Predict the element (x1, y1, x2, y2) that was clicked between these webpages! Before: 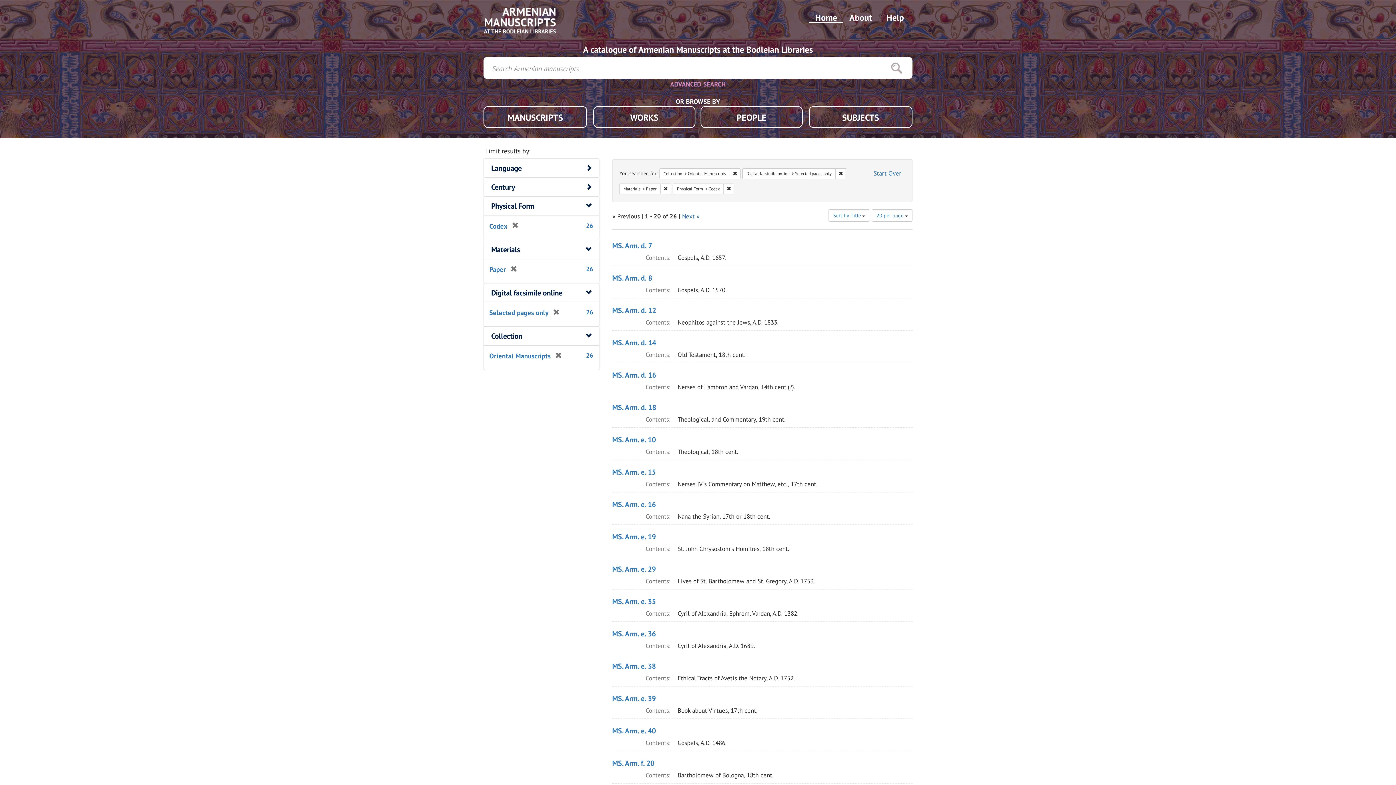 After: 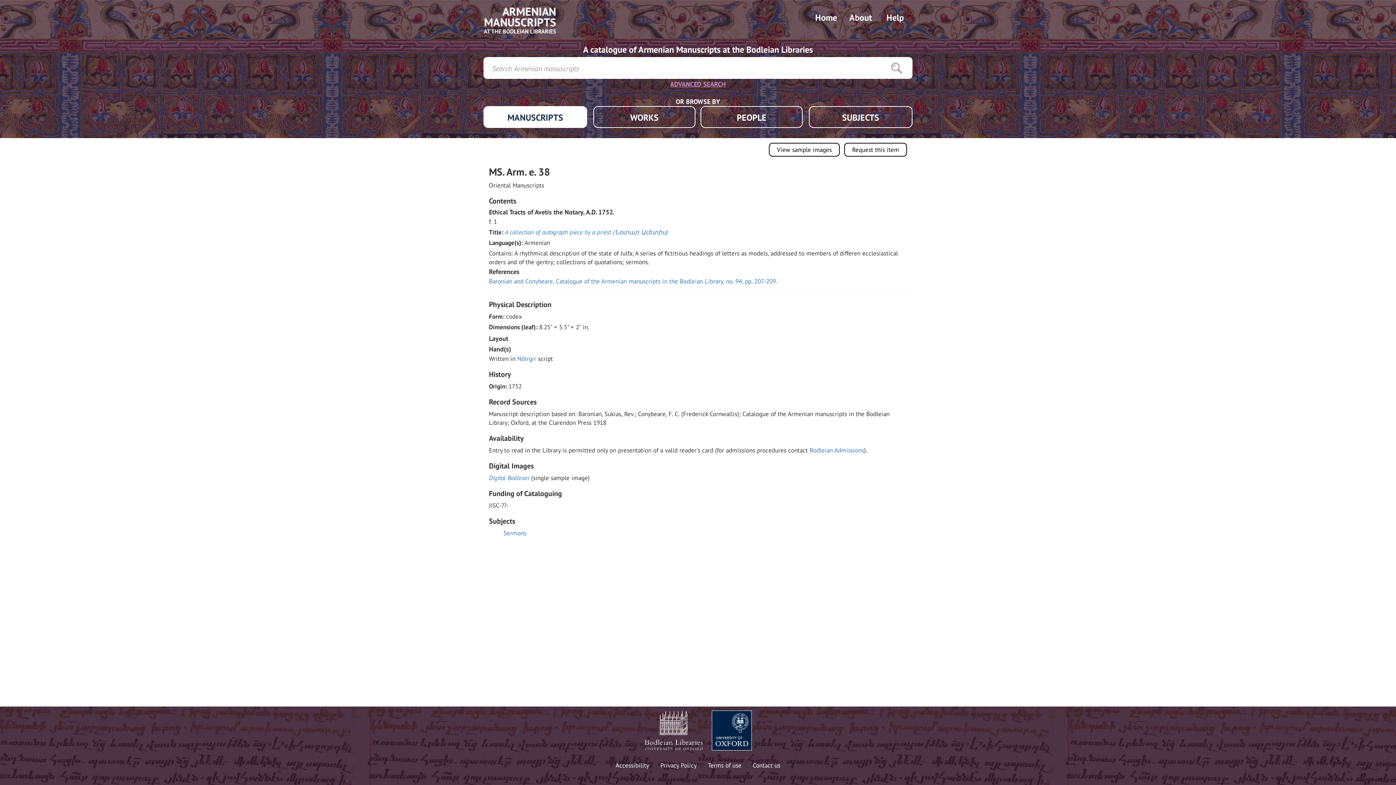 Action: label: MS. Arm. e. 38 bbox: (612, 661, 656, 671)